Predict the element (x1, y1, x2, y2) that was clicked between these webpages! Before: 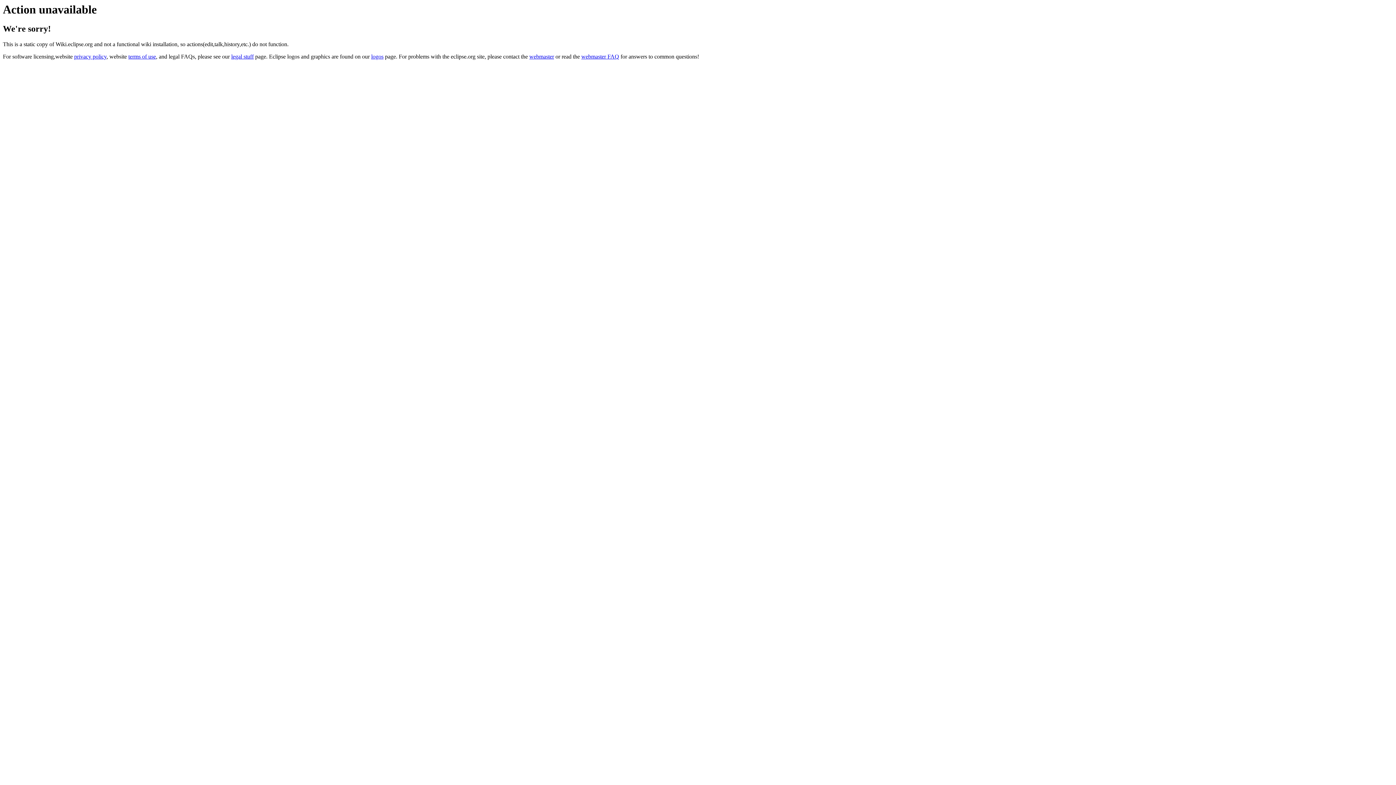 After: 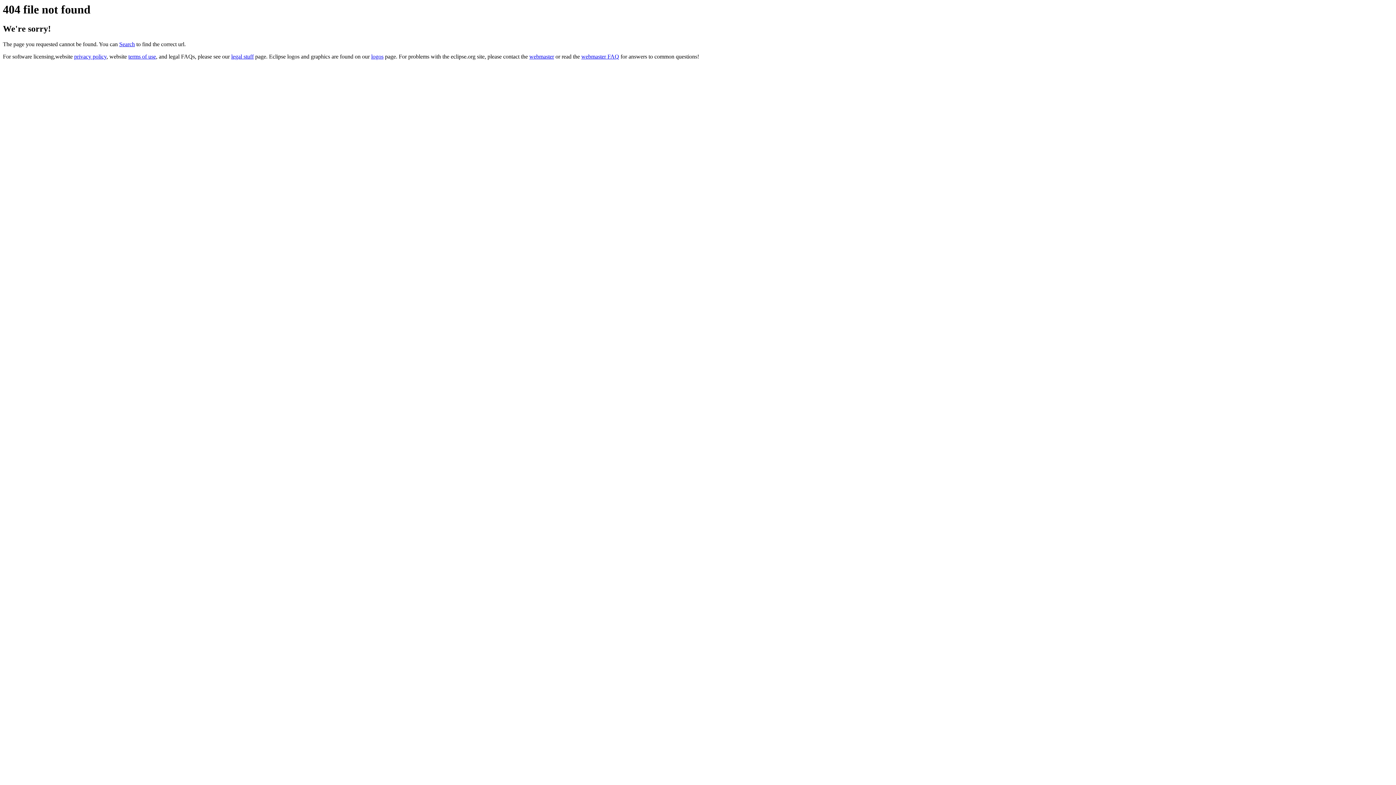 Action: label: logos bbox: (371, 53, 383, 59)